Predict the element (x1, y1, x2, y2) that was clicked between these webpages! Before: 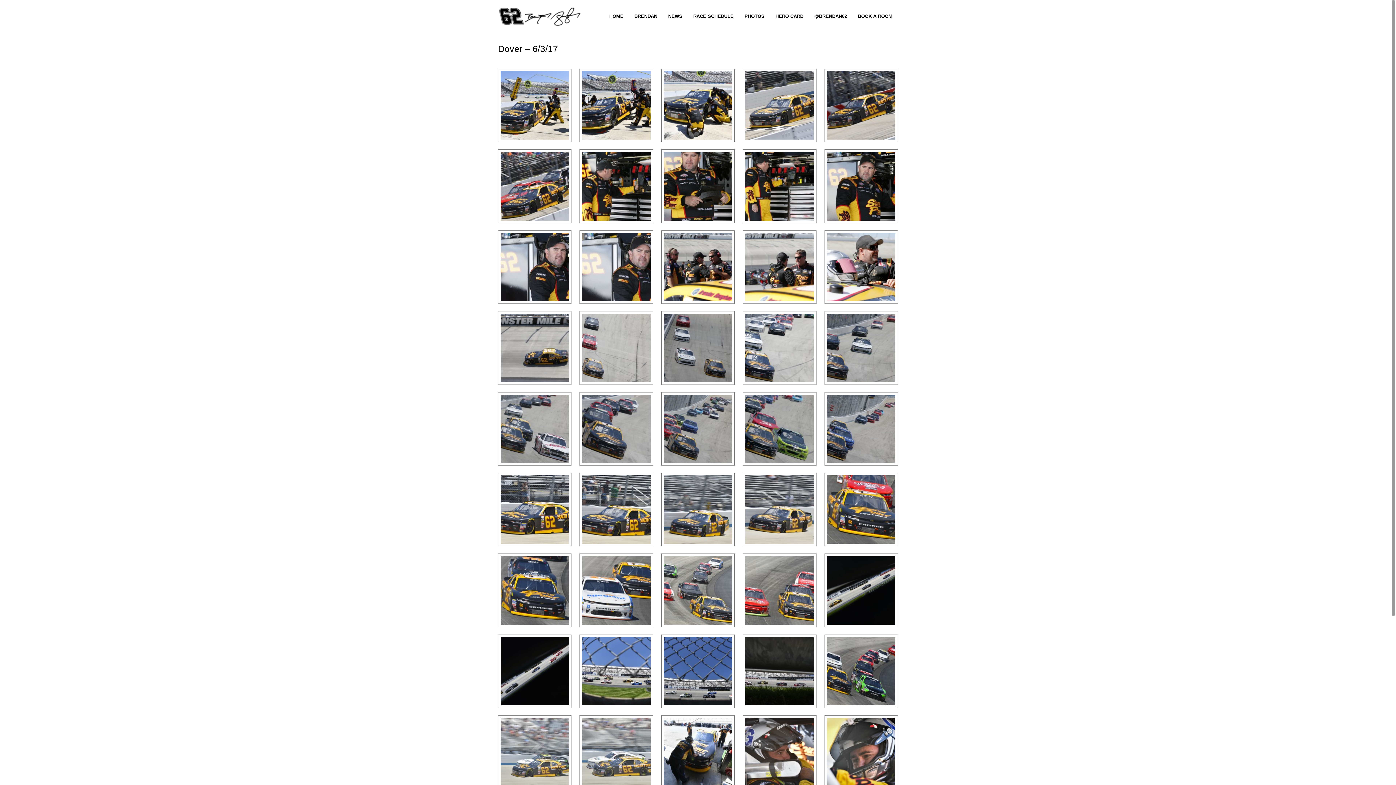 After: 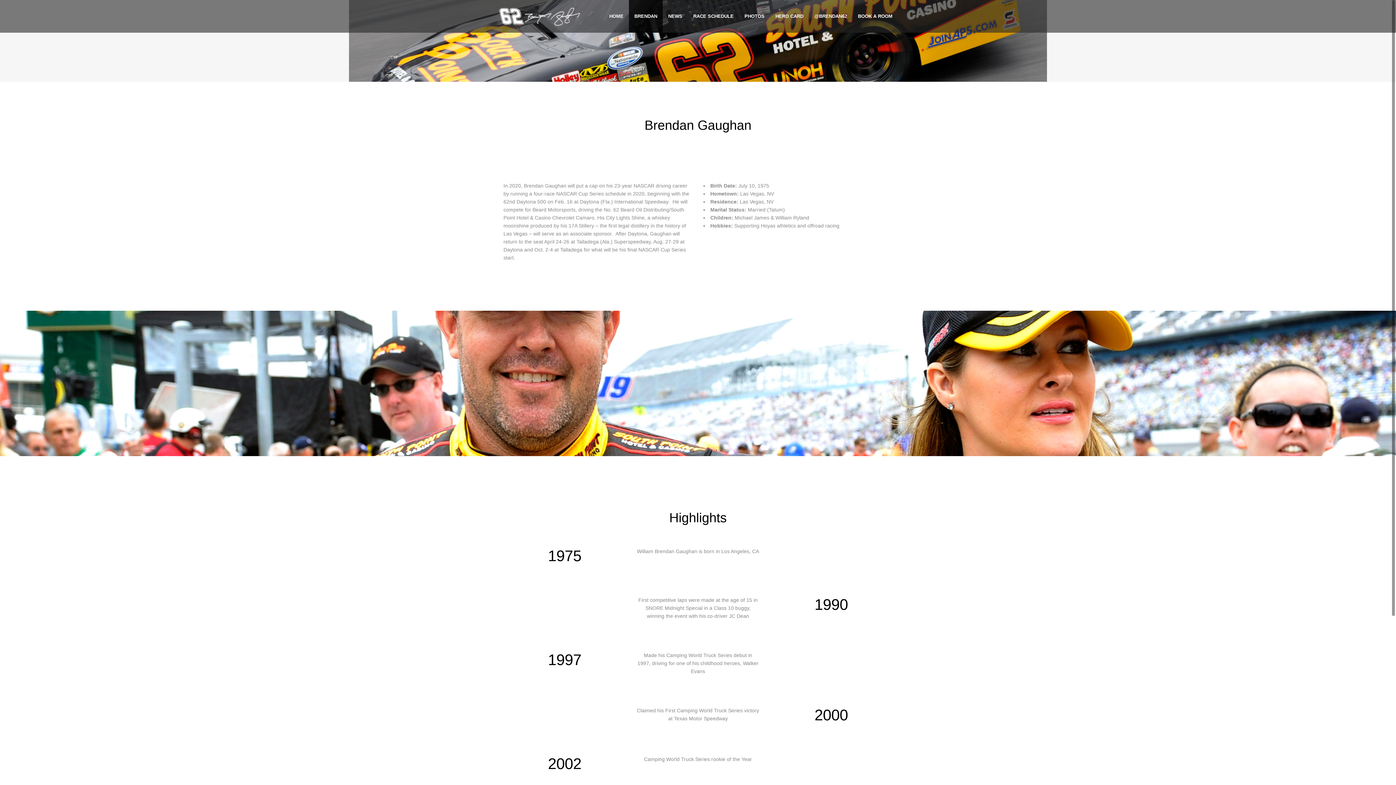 Action: bbox: (629, 0, 662, 32) label: BRENDAN